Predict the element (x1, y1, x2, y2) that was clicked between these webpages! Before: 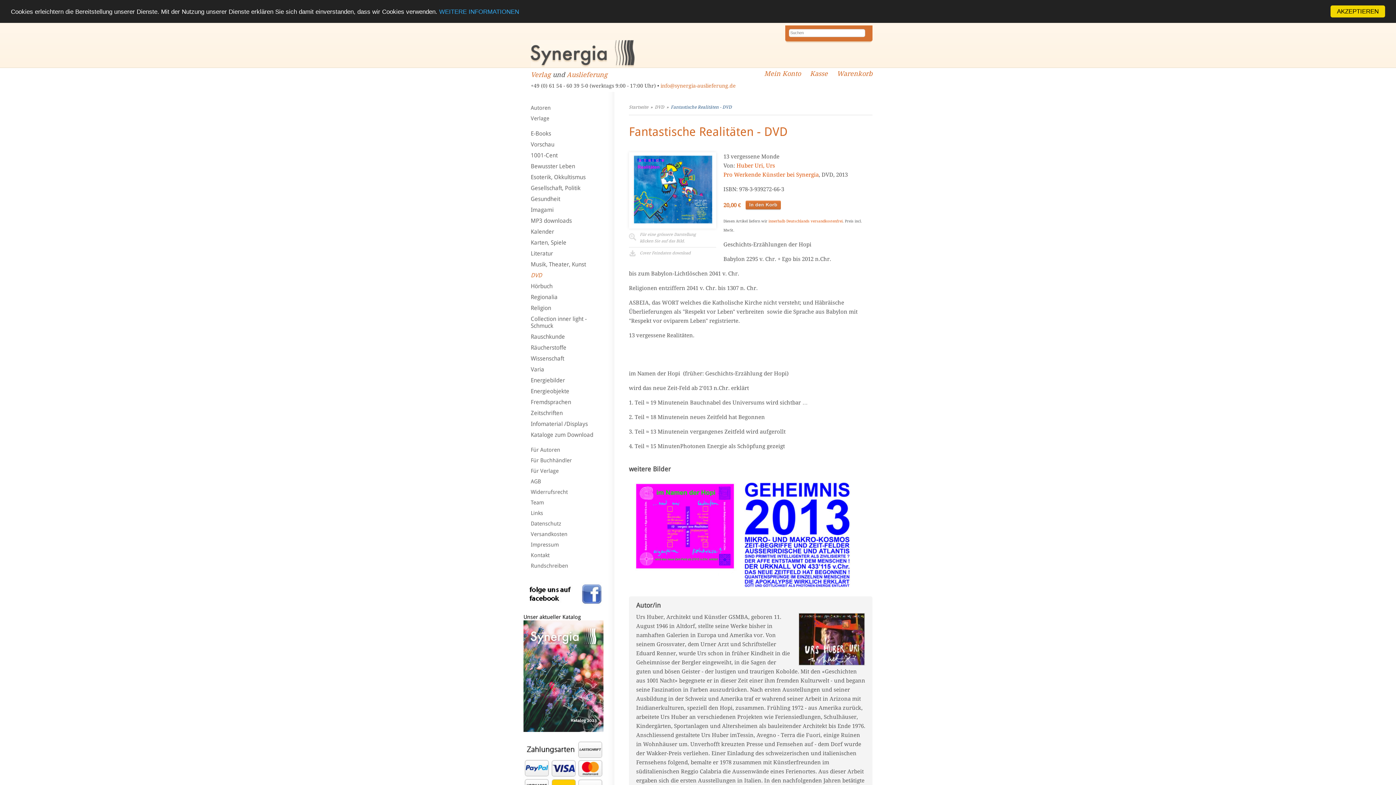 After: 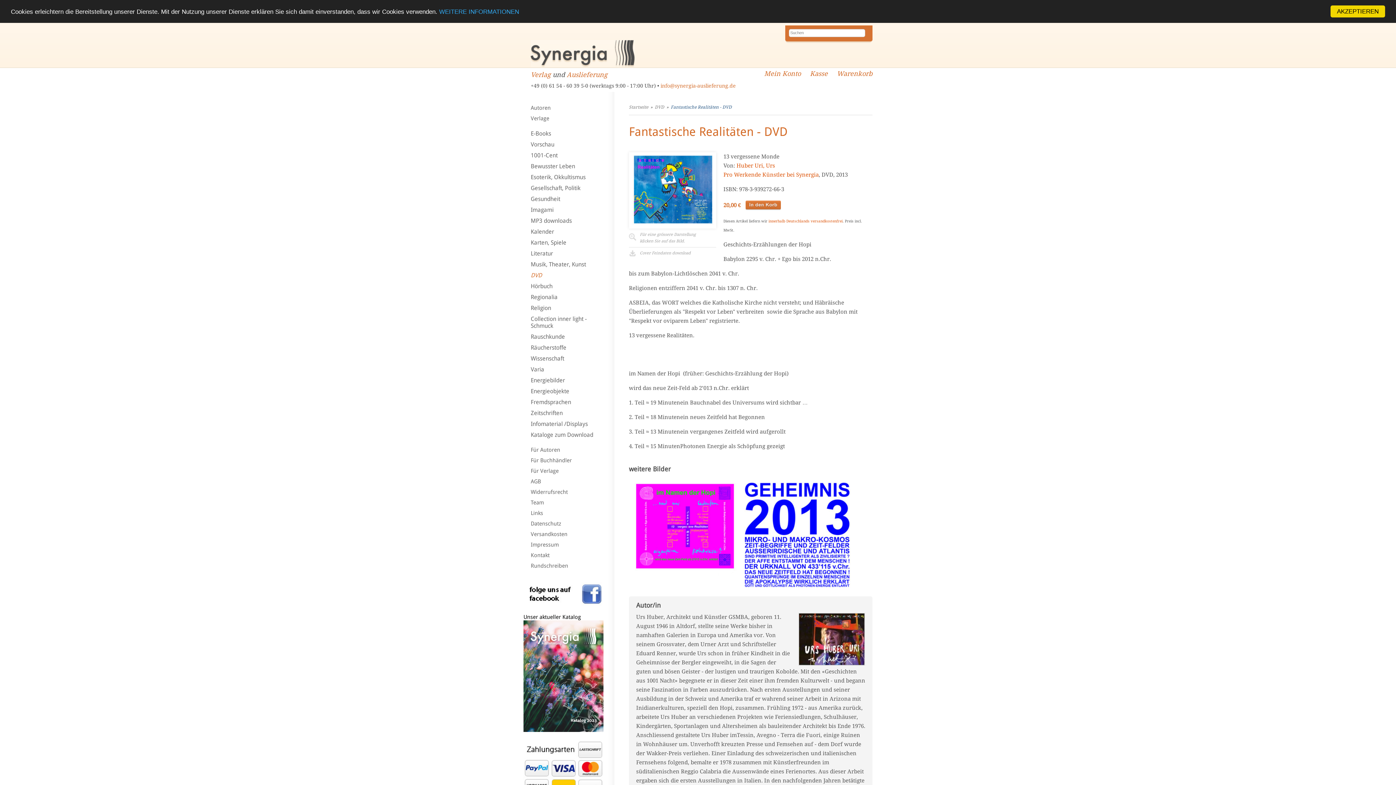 Action: label: Fantastische Realitäten - DVD bbox: (670, 104, 732, 109)